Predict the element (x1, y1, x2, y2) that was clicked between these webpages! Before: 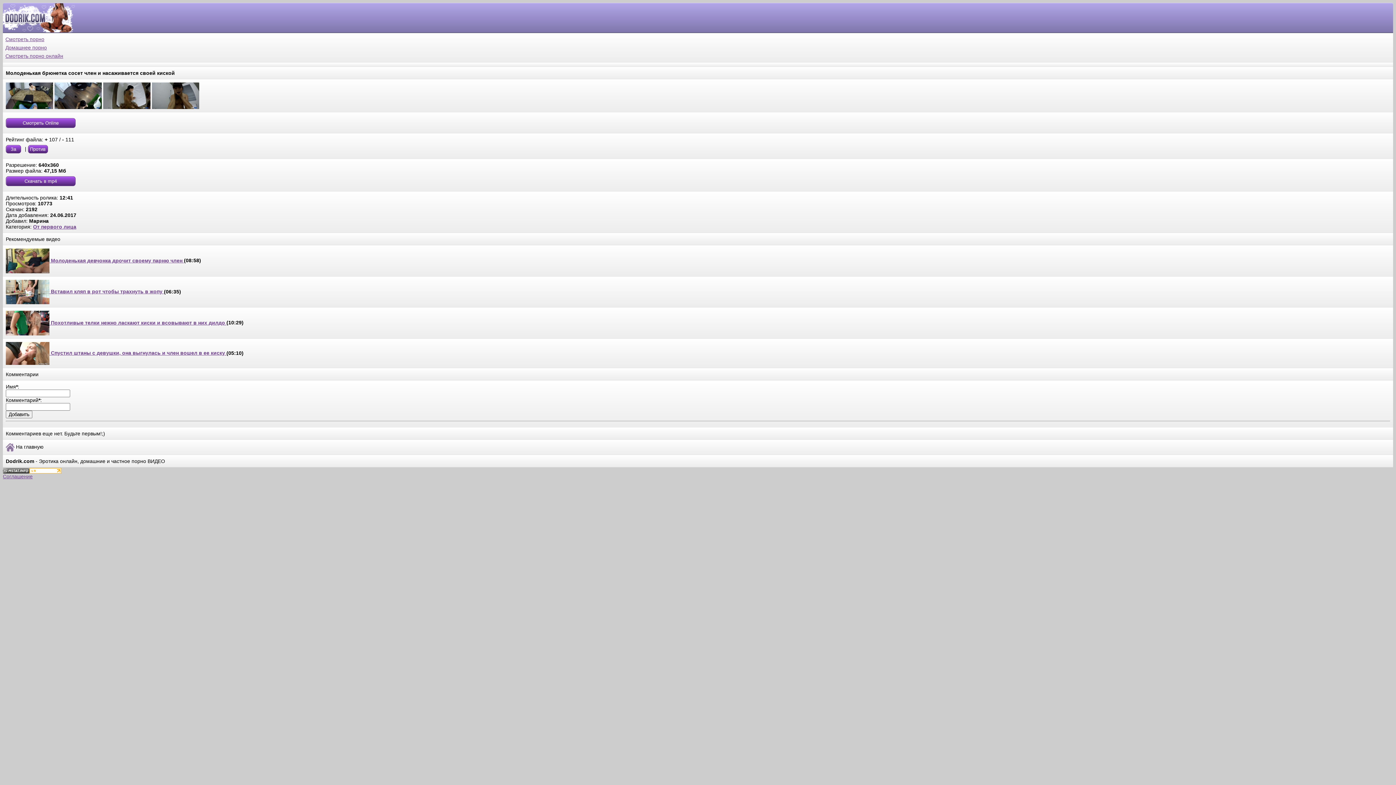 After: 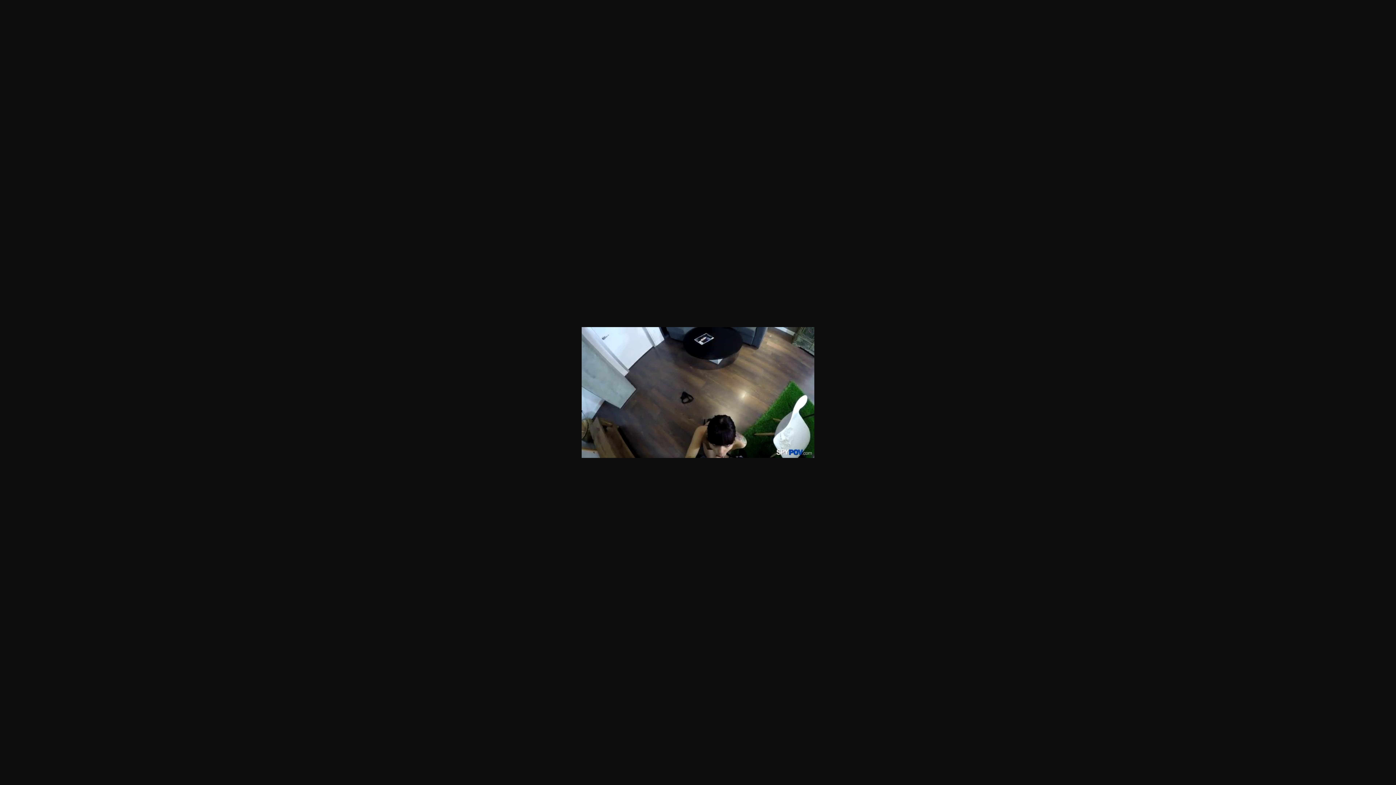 Action: bbox: (54, 92, 101, 98)